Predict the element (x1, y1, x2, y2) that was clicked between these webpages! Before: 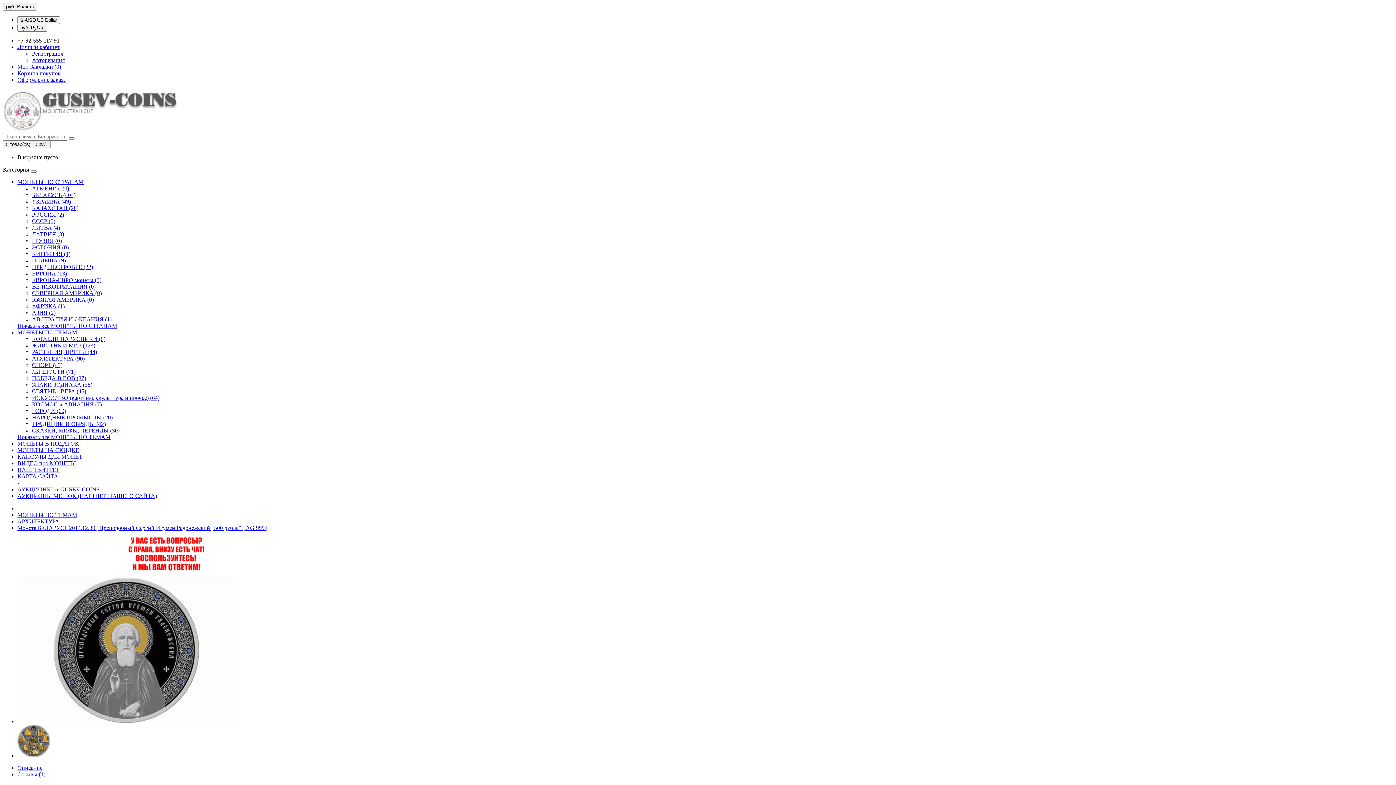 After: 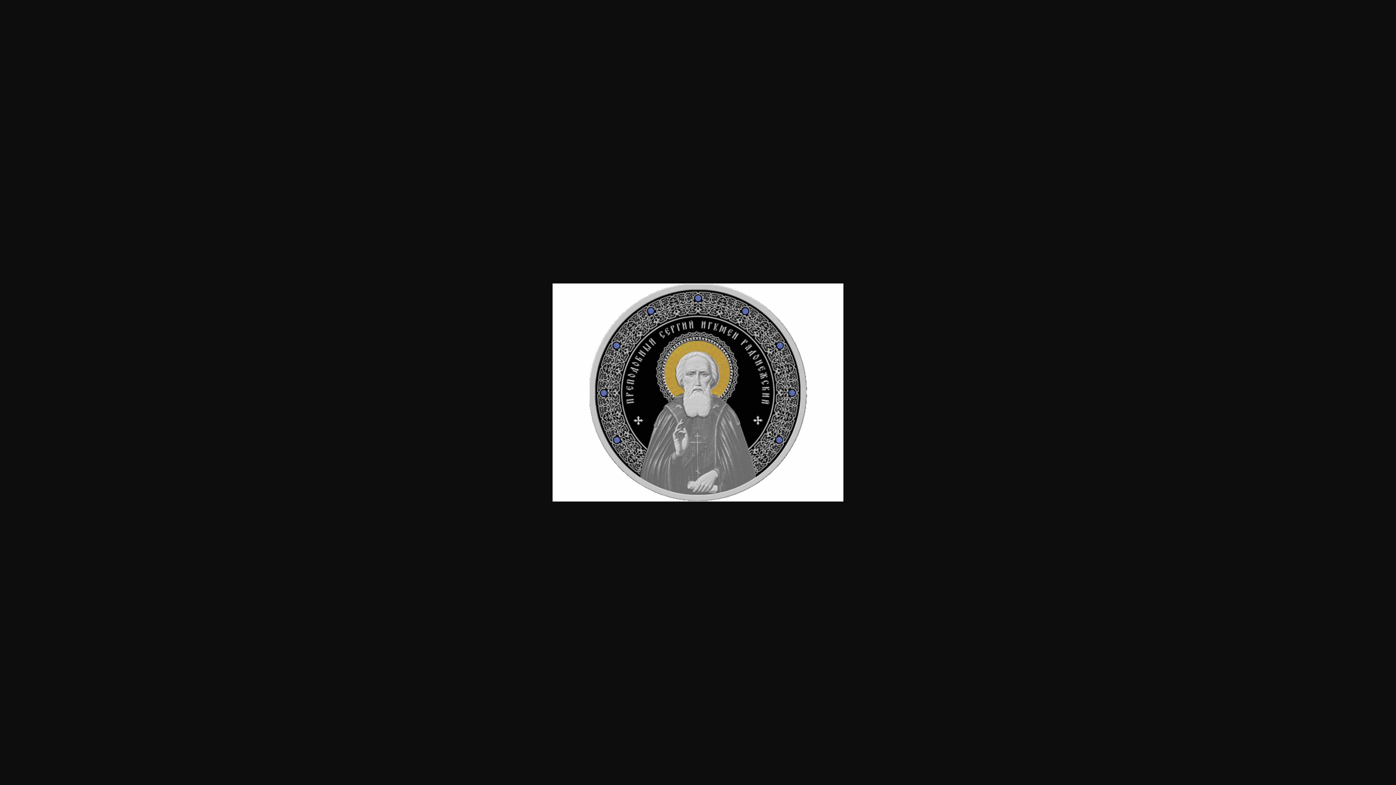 Action: bbox: (17, 718, 235, 724)